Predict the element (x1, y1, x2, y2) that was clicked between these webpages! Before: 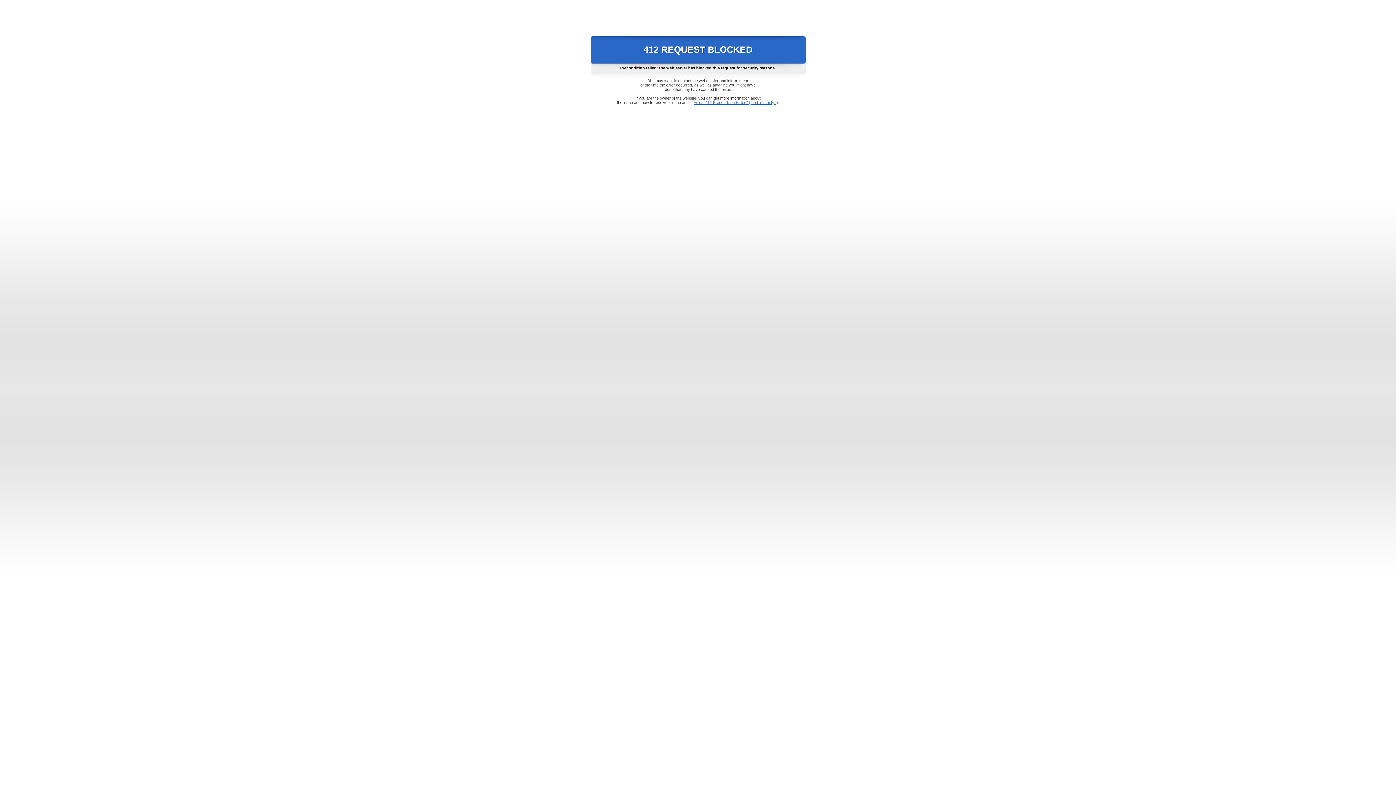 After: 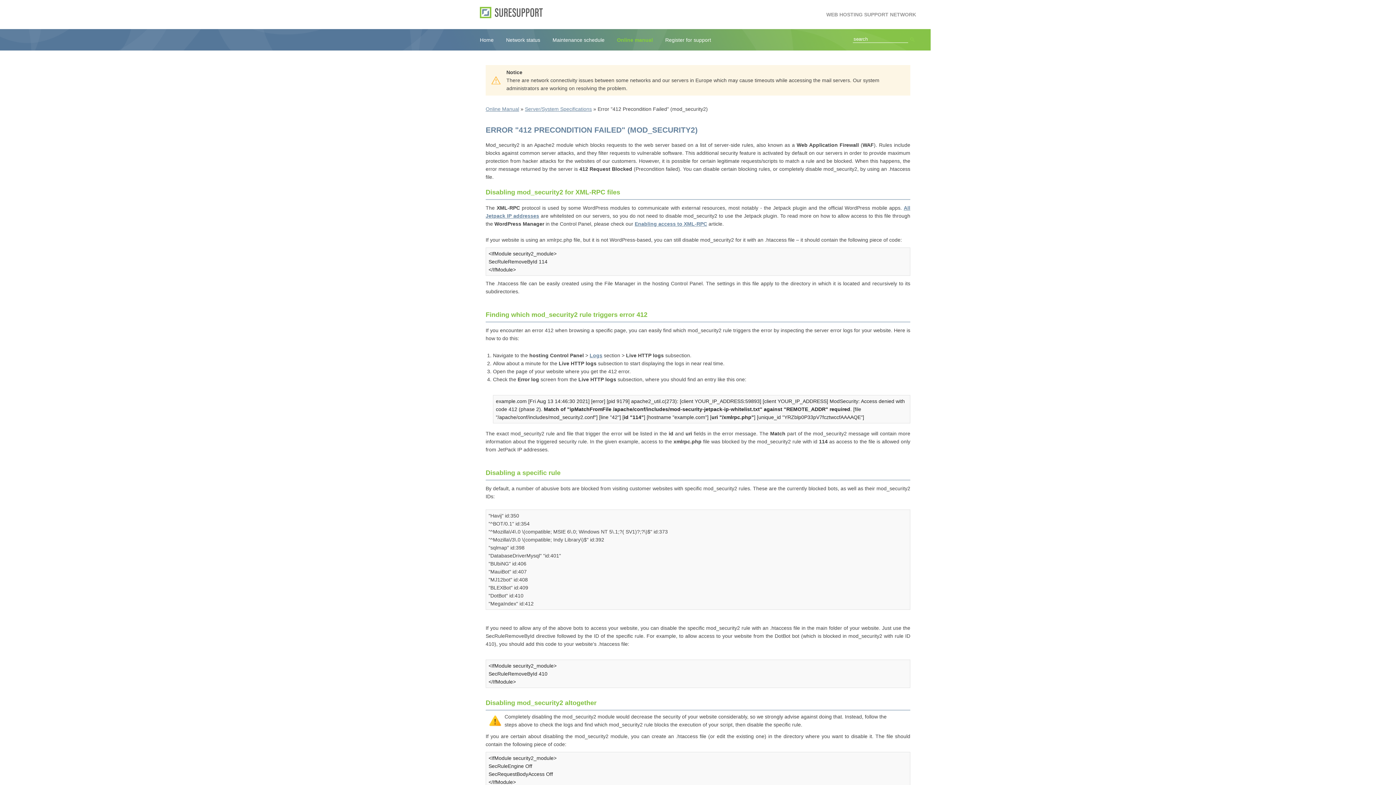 Action: bbox: (693, 100, 778, 104) label: Error "412 Precondition Failed" (mod_security2)